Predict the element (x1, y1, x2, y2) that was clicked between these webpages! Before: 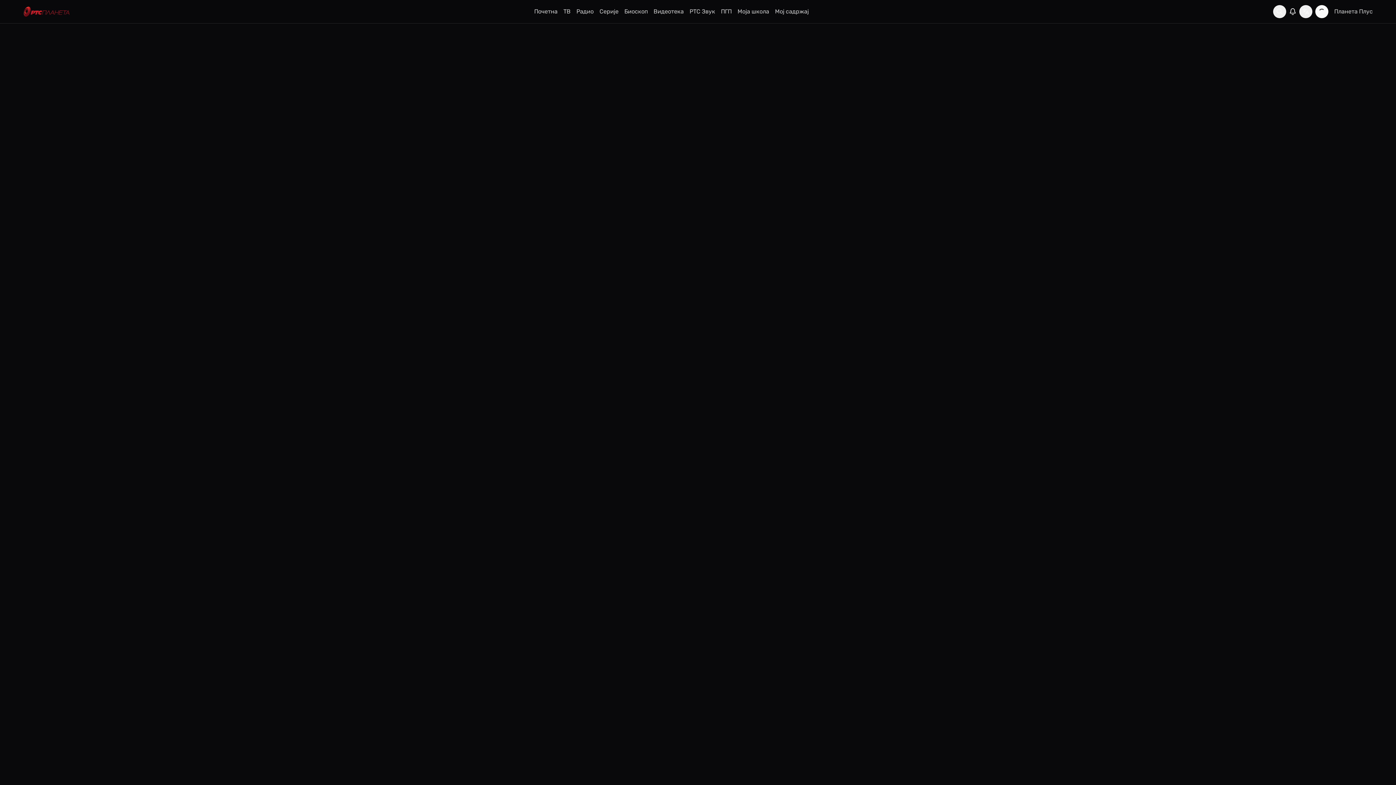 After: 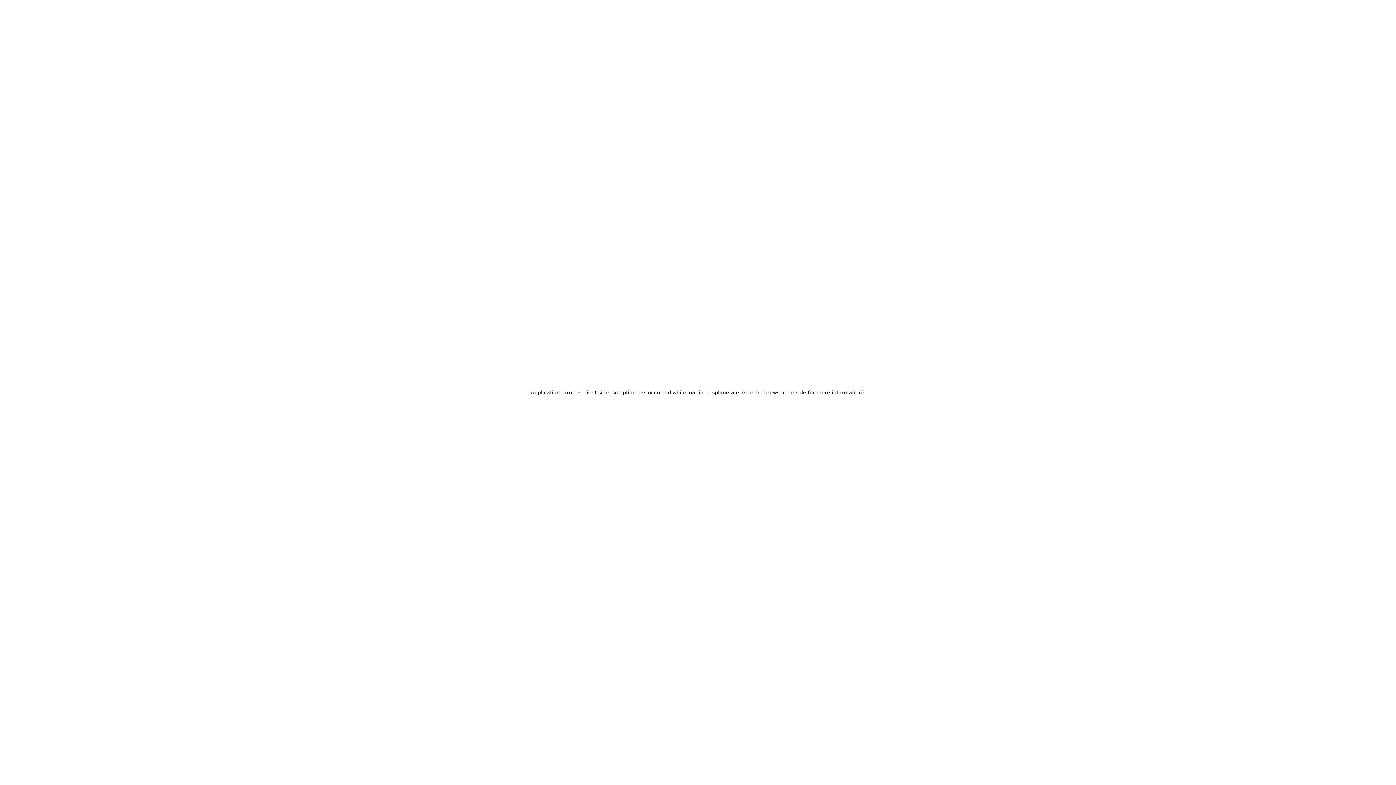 Action: bbox: (534, 0, 557, 23) label: Почетна